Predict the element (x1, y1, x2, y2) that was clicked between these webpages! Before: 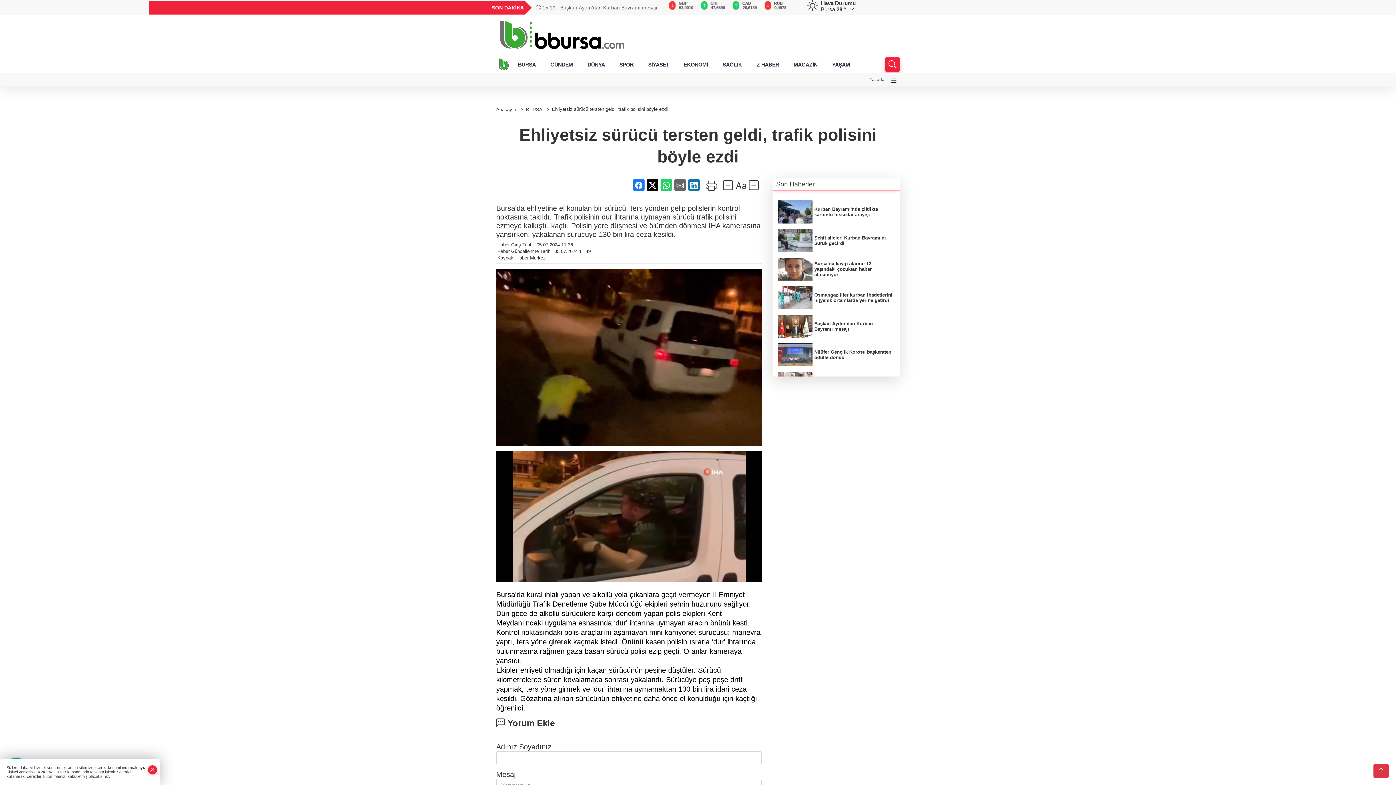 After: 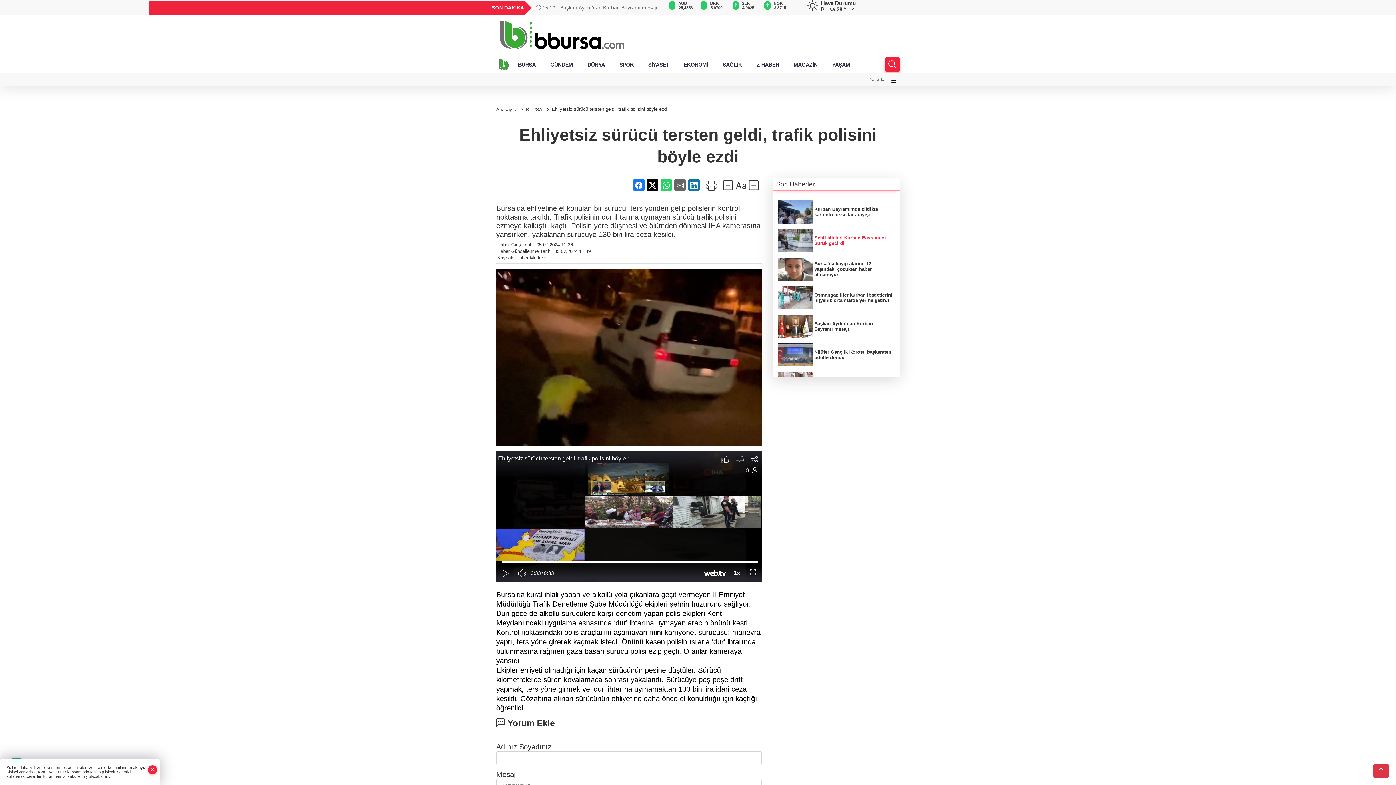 Action: label: Şehit aileleri Kurban Bayramı'nı buruk geçirdi bbox: (778, 229, 894, 252)